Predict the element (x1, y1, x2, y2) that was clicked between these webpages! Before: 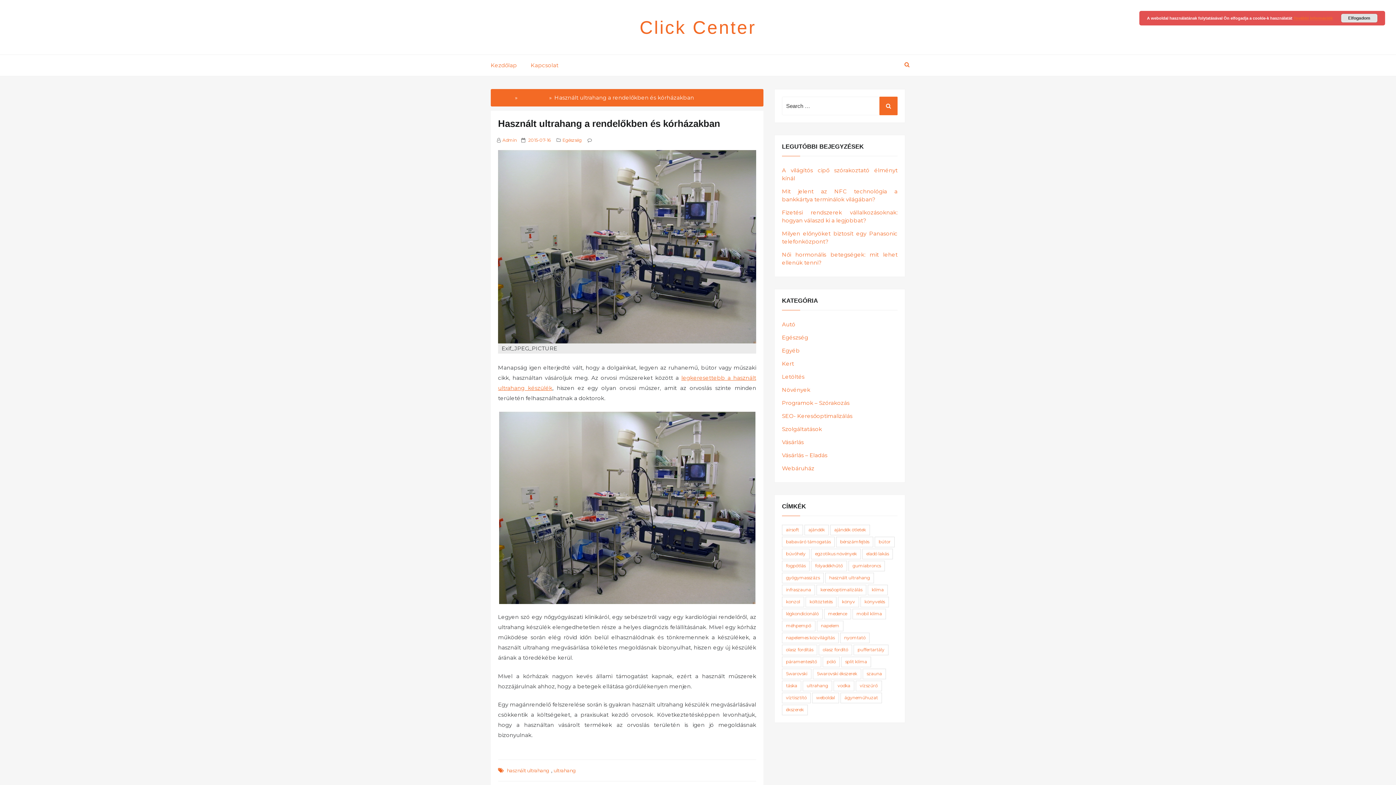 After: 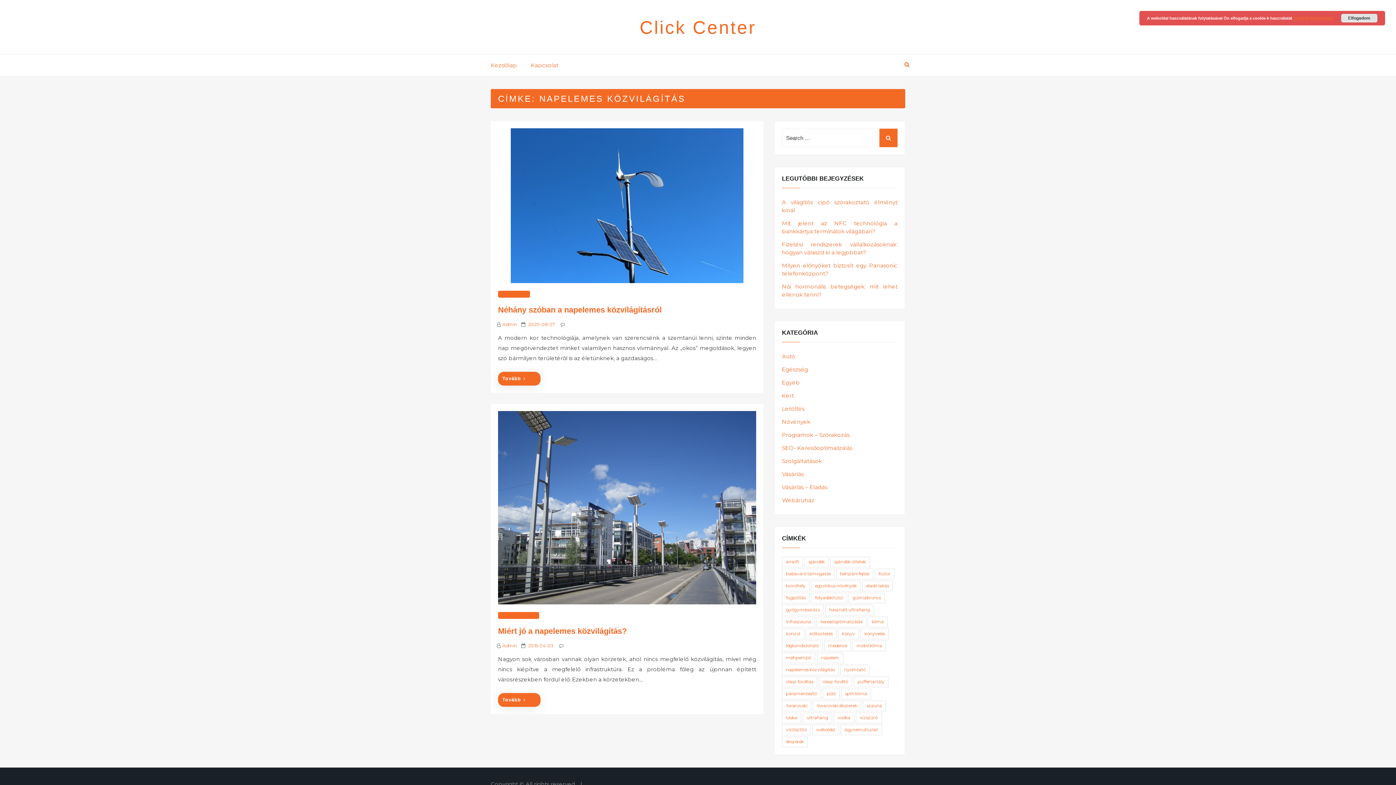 Action: bbox: (782, 633, 838, 643) label: napelemes közvilágítás